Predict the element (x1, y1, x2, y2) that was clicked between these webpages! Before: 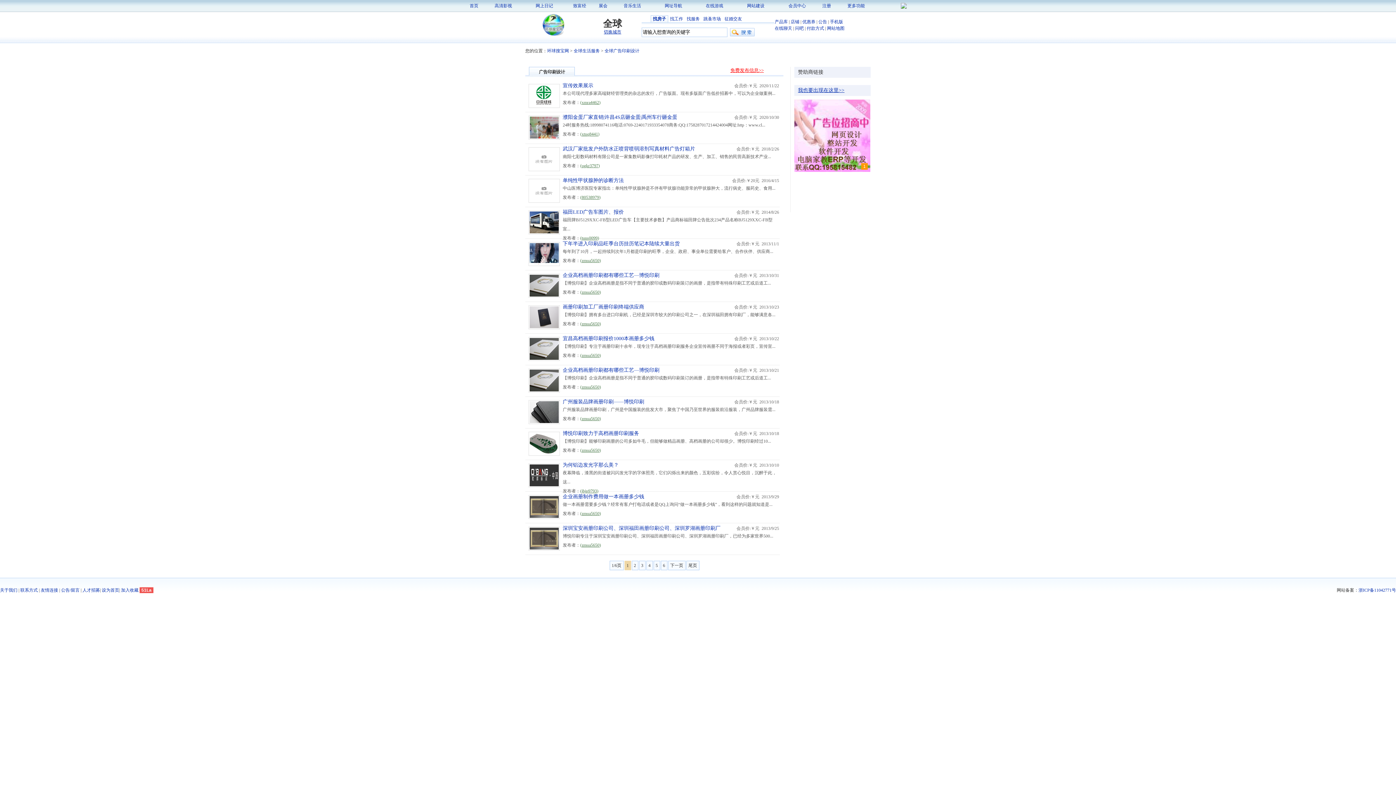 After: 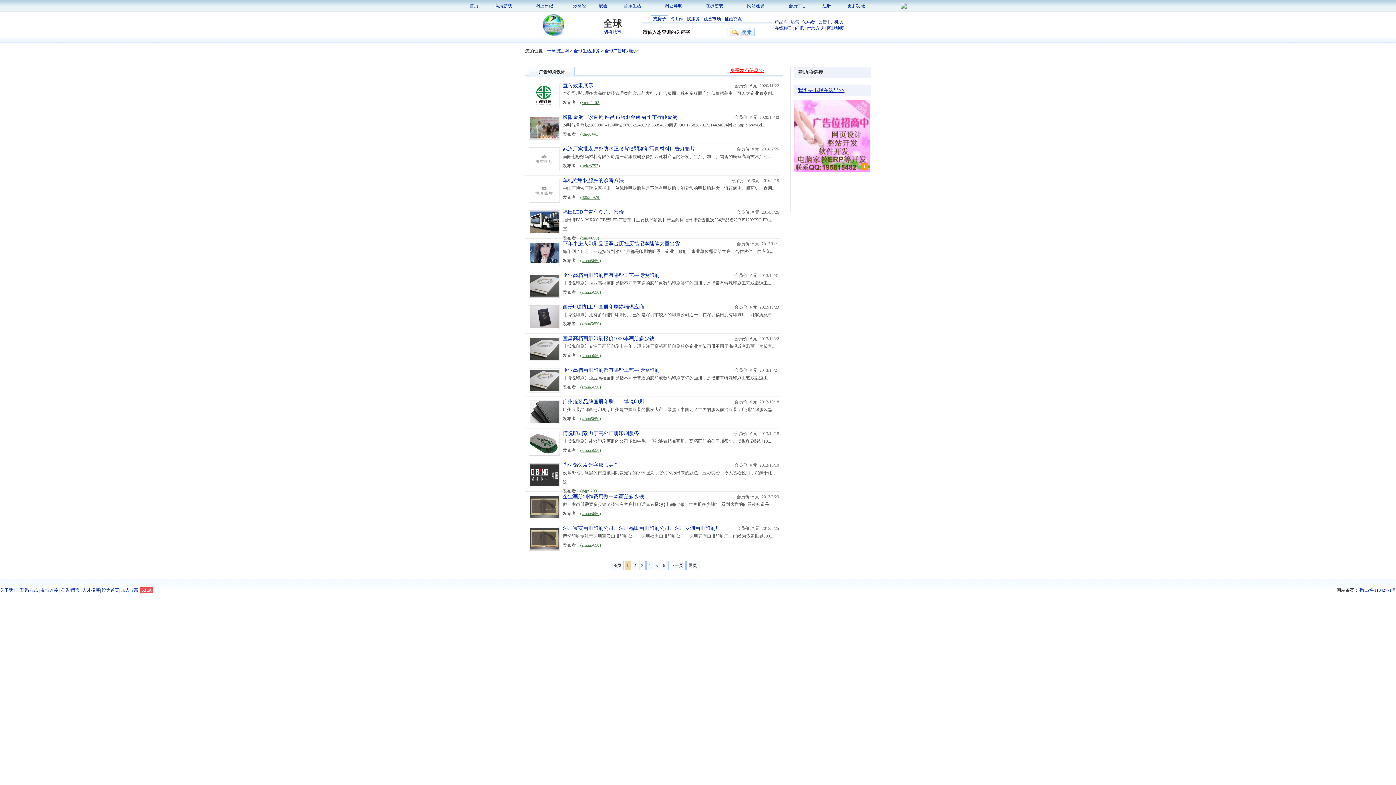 Action: bbox: (581, 448, 599, 453) label: zmua5650